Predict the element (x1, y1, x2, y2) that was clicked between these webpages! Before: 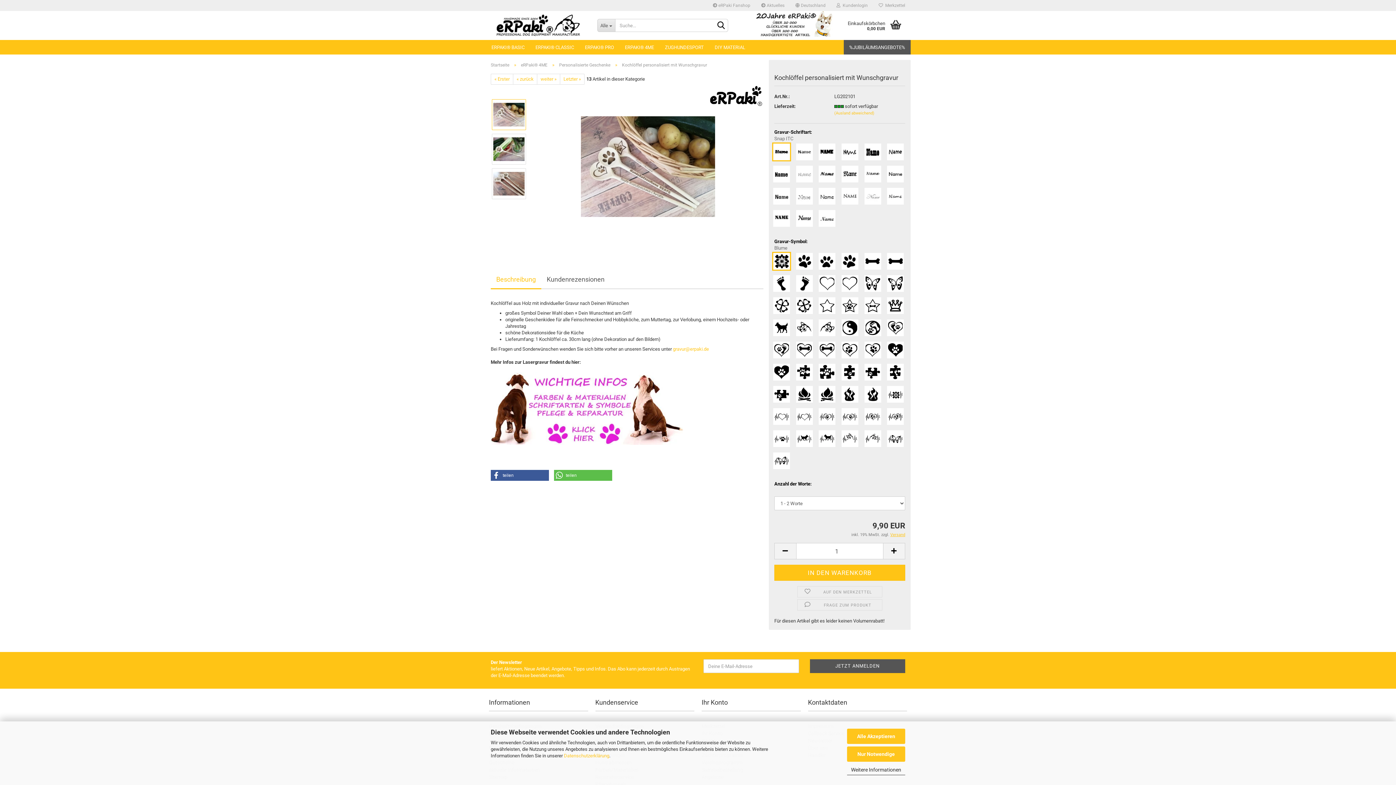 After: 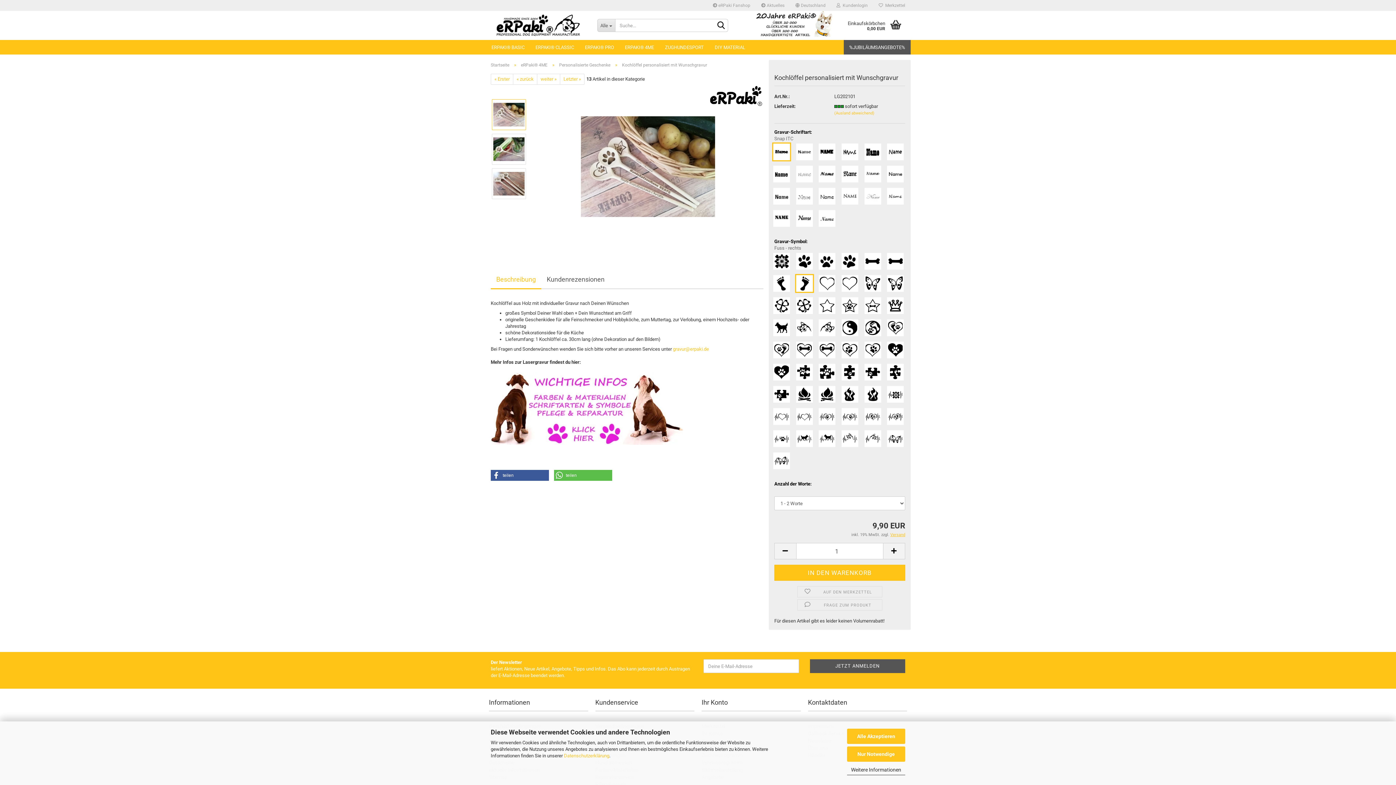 Action: bbox: (797, 276, 811, 290)